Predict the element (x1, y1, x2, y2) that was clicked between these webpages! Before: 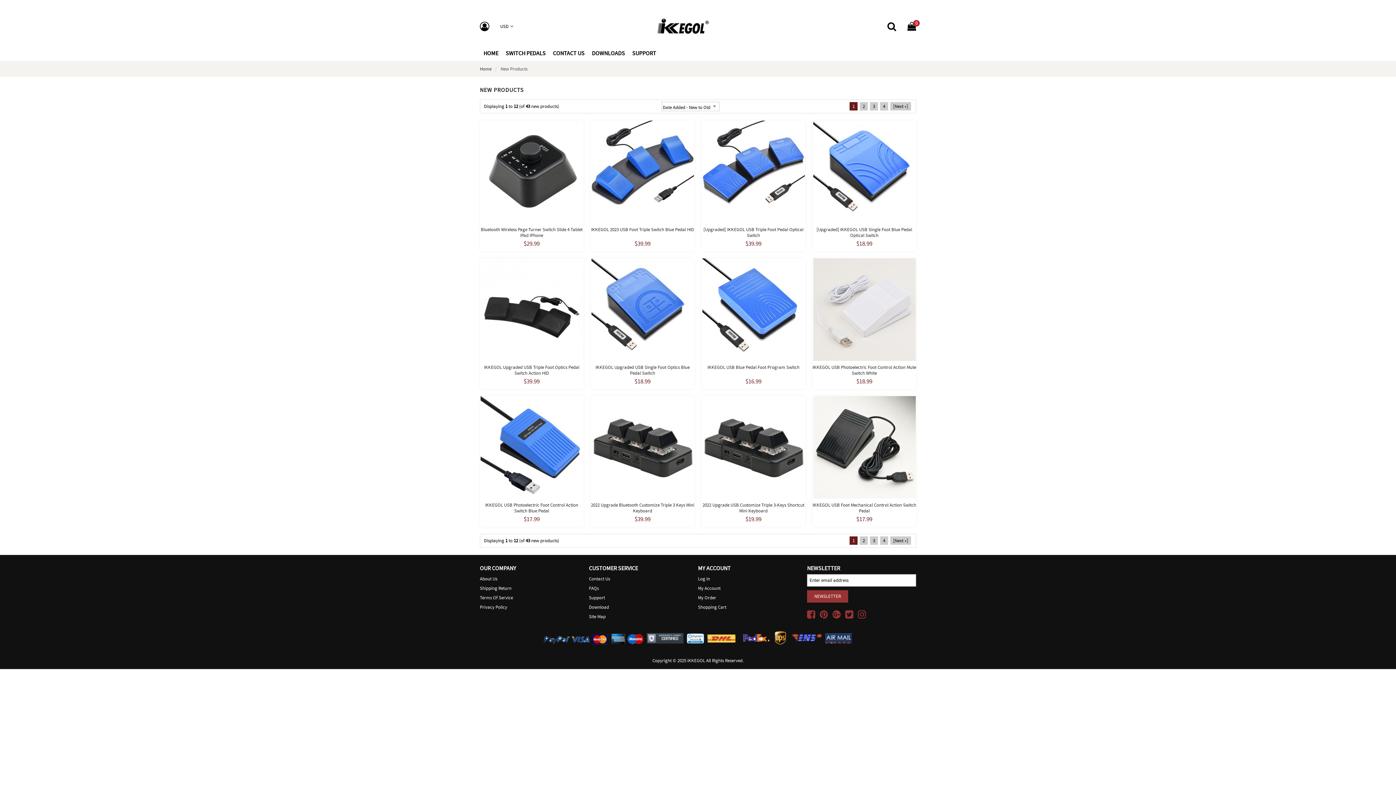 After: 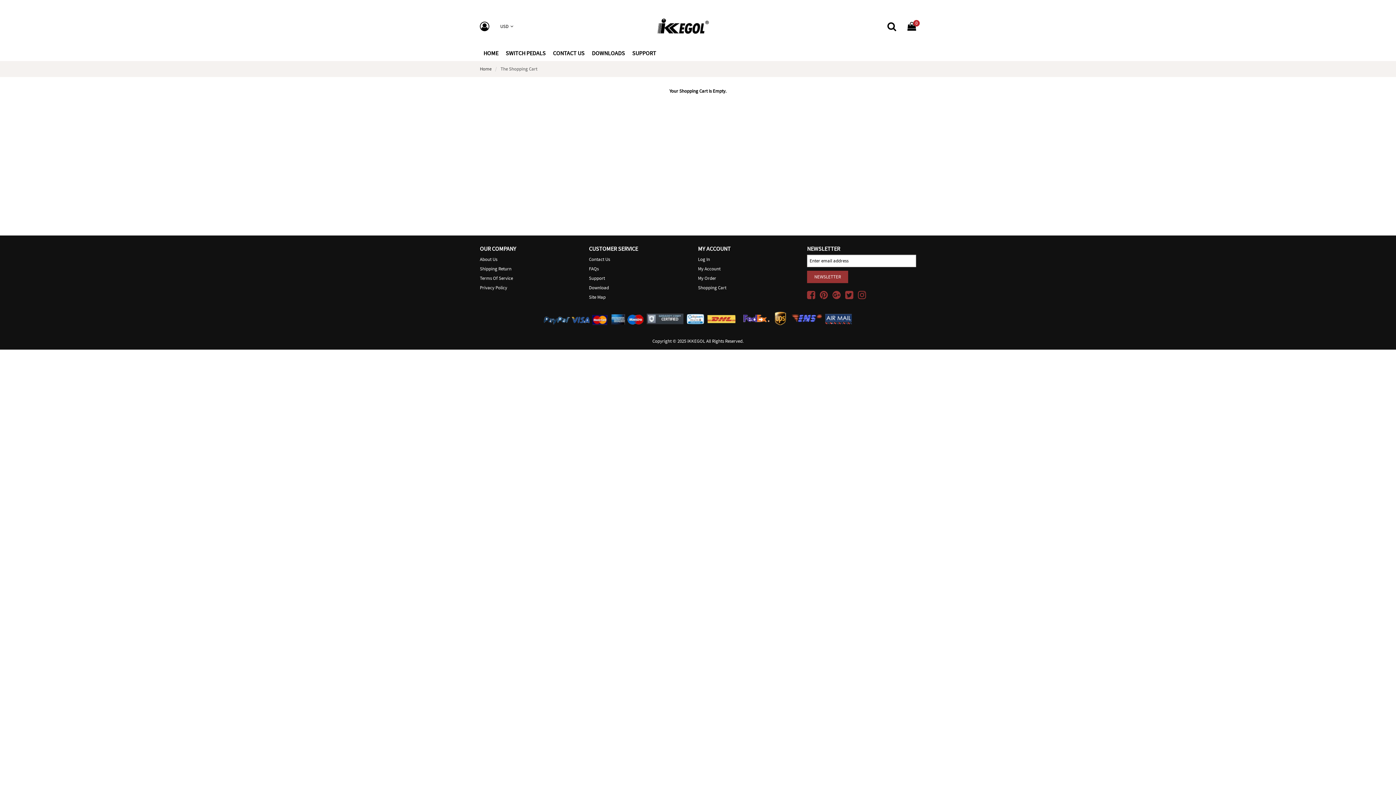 Action: label: Shopping Cart bbox: (698, 602, 726, 612)